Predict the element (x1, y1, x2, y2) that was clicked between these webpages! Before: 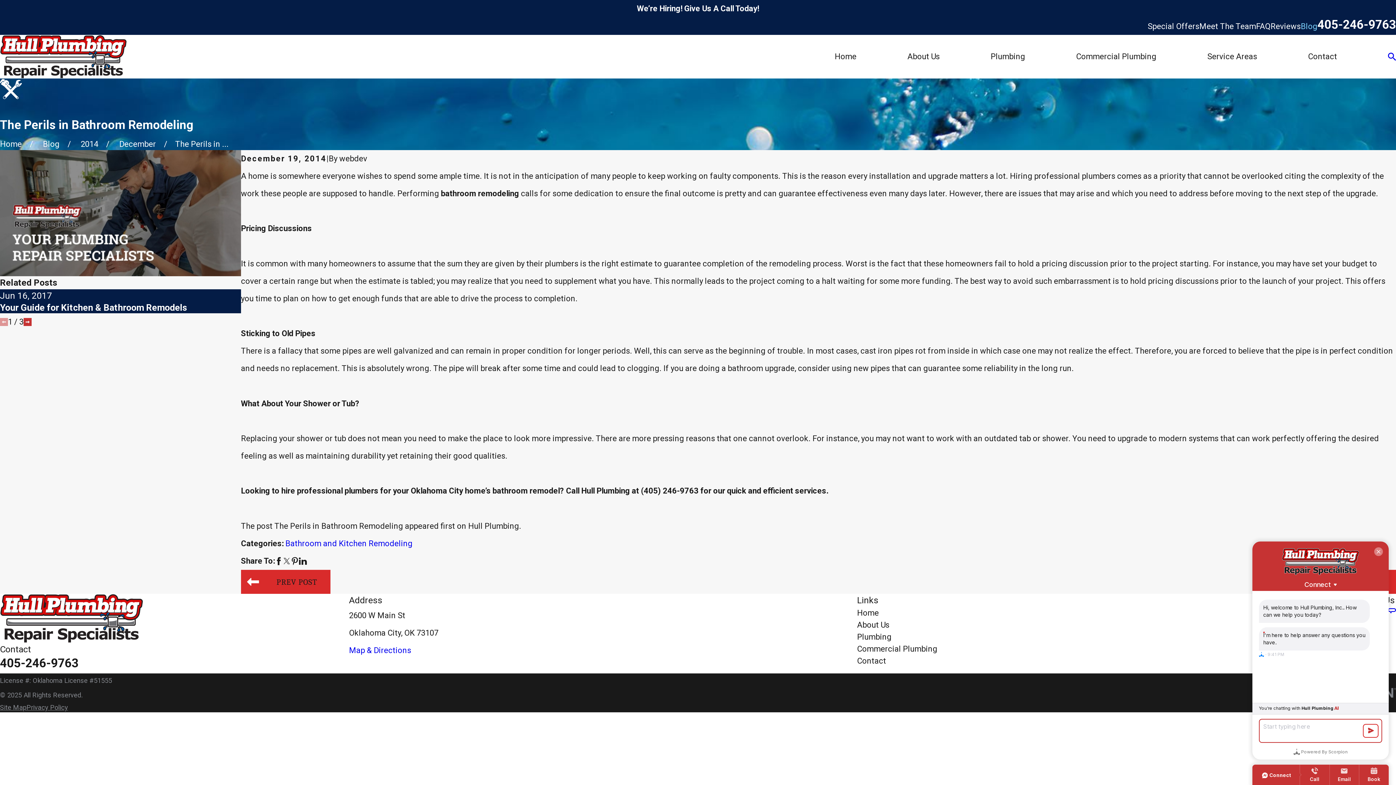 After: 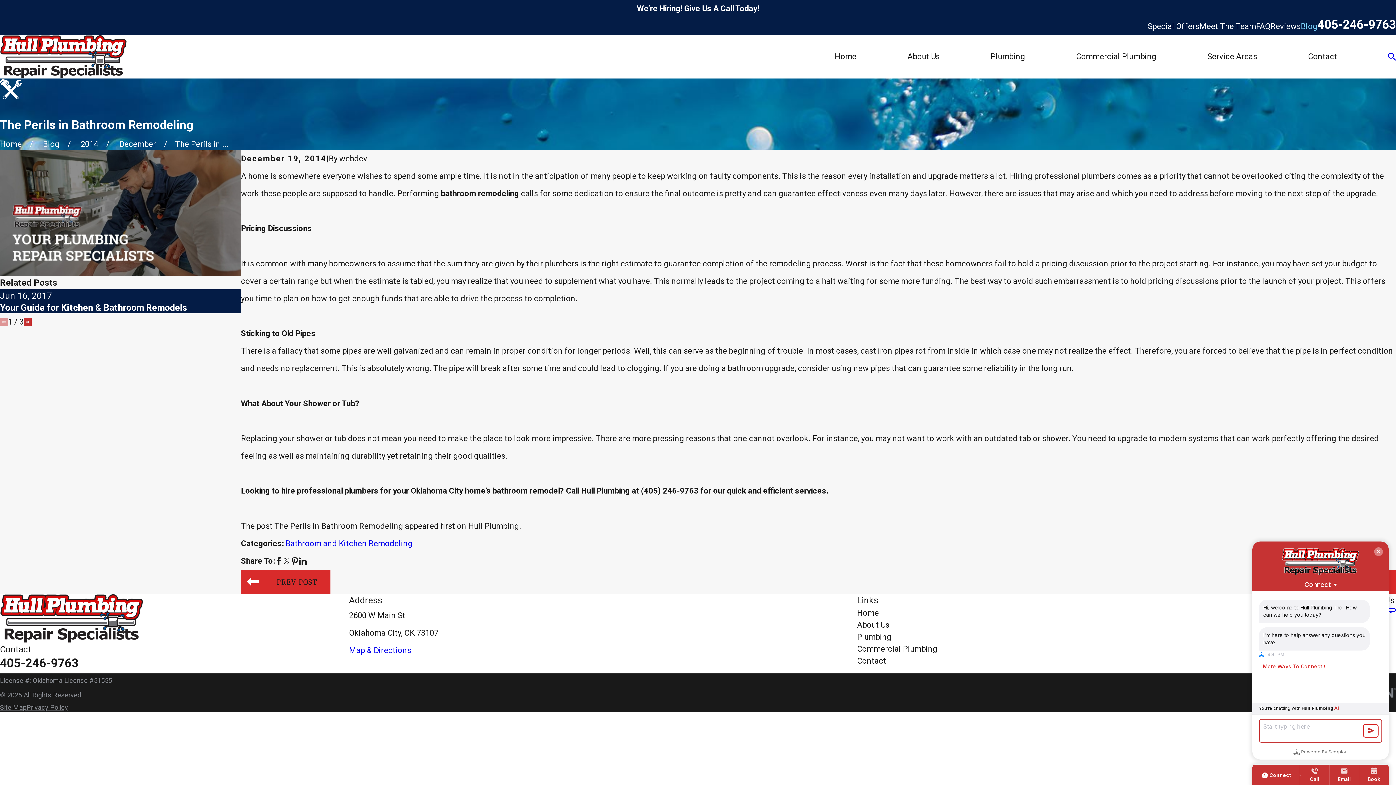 Action: label: Map & Directions bbox: (349, 646, 411, 655)